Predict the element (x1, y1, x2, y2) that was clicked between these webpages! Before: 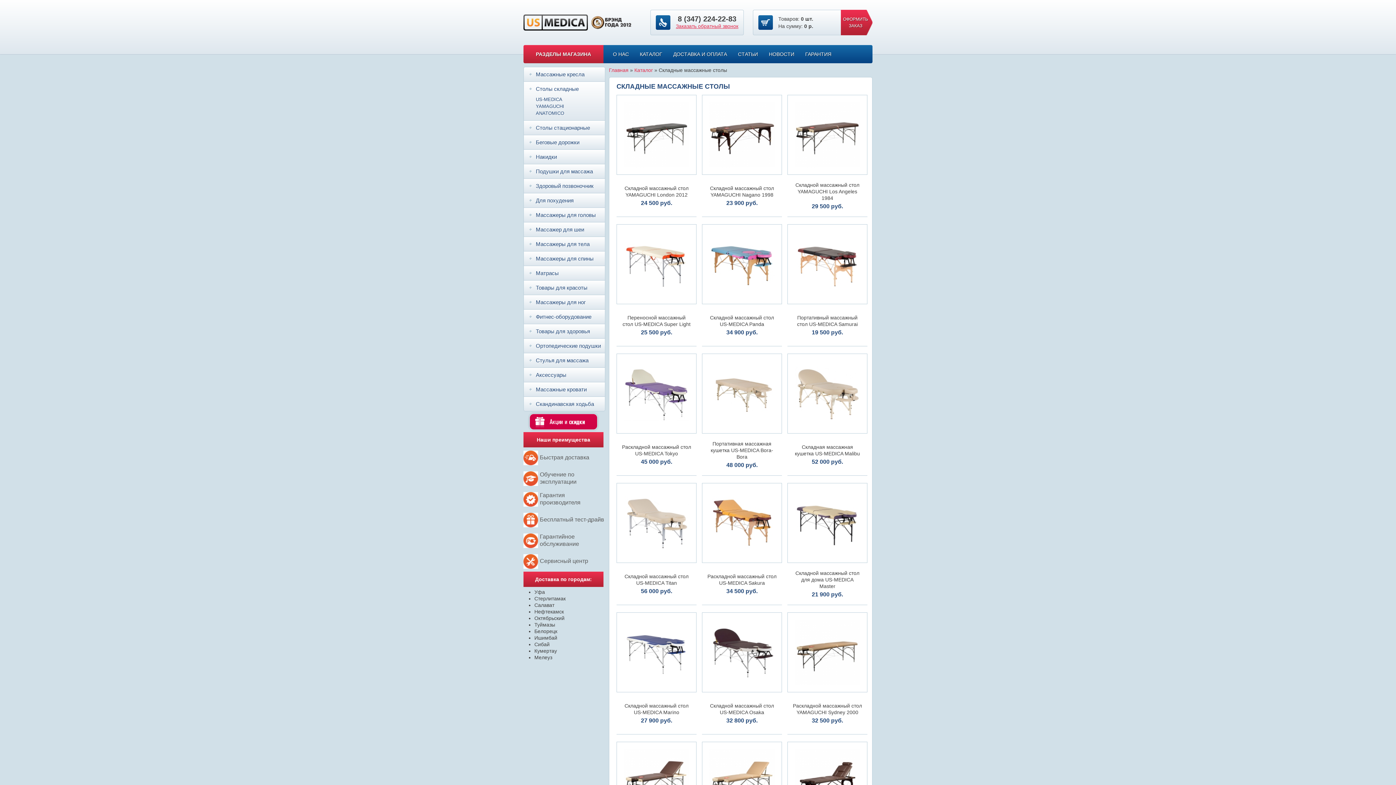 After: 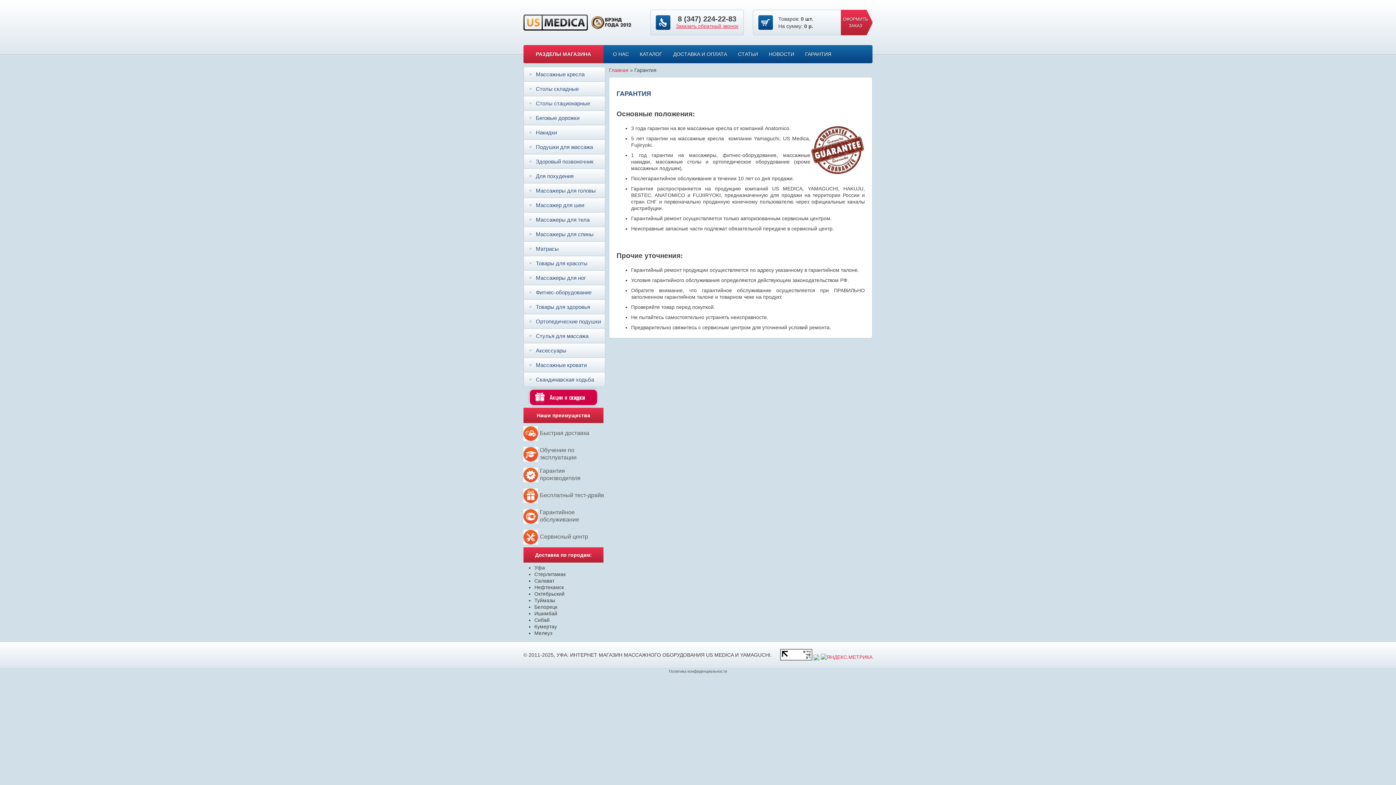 Action: label: ГАРАНТИЯ bbox: (800, 48, 837, 59)